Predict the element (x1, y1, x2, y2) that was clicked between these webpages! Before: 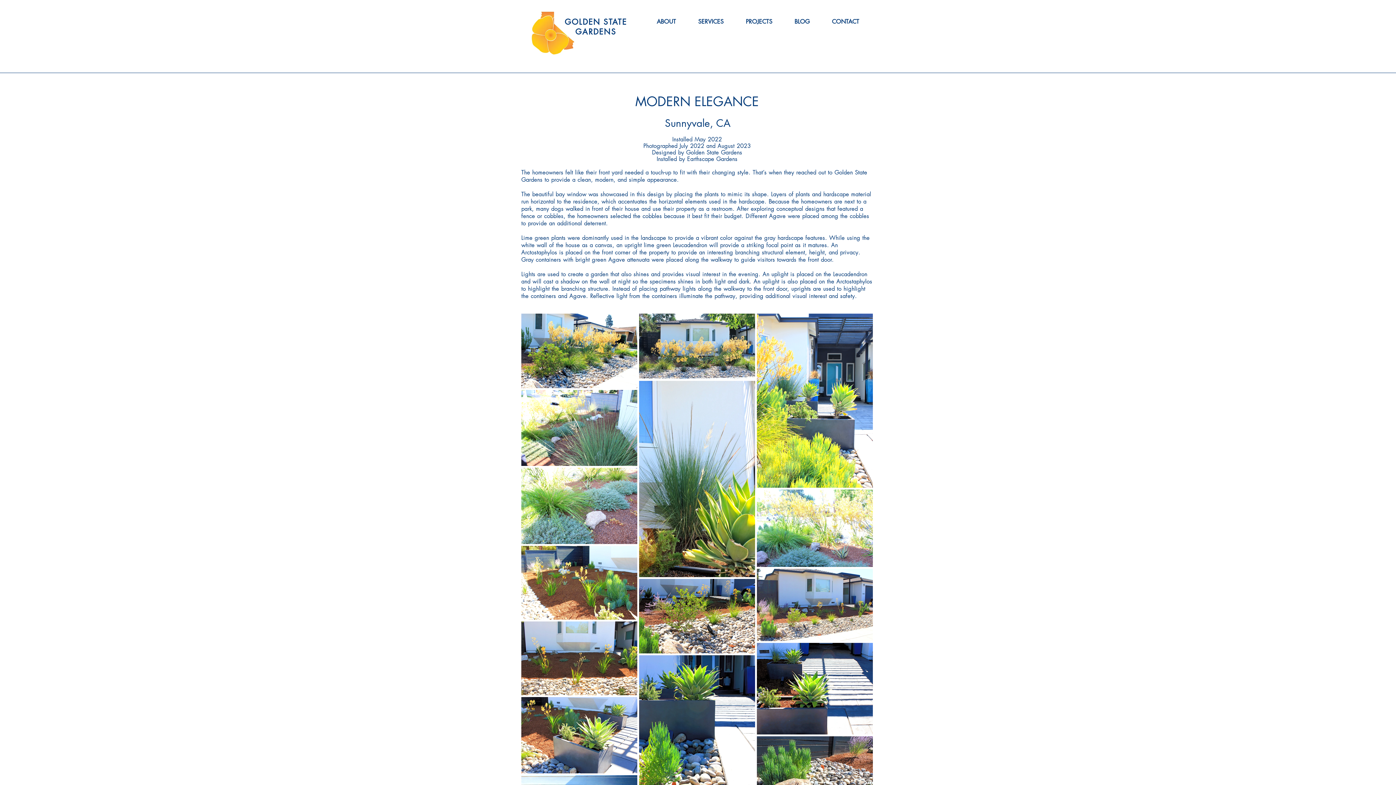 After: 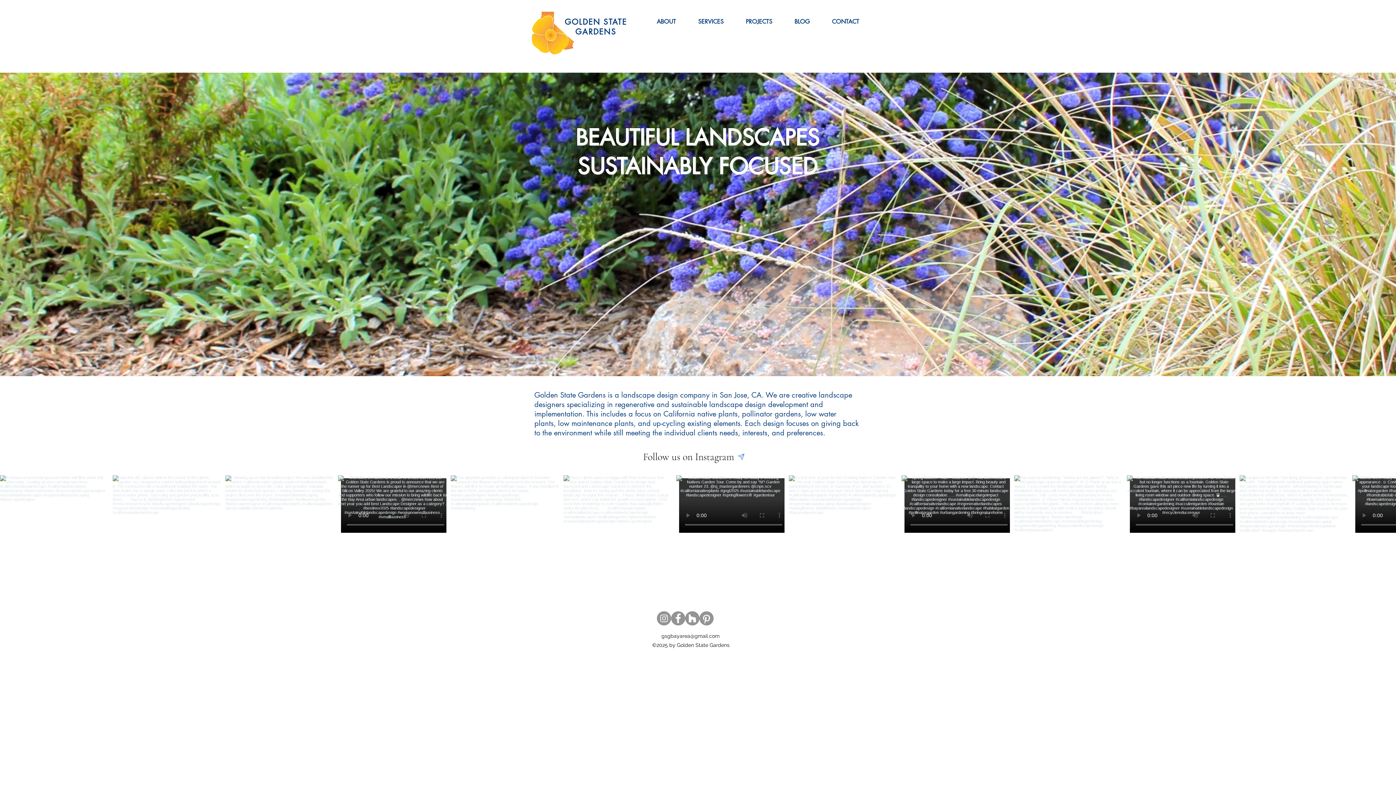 Action: bbox: (520, 0, 586, 66)